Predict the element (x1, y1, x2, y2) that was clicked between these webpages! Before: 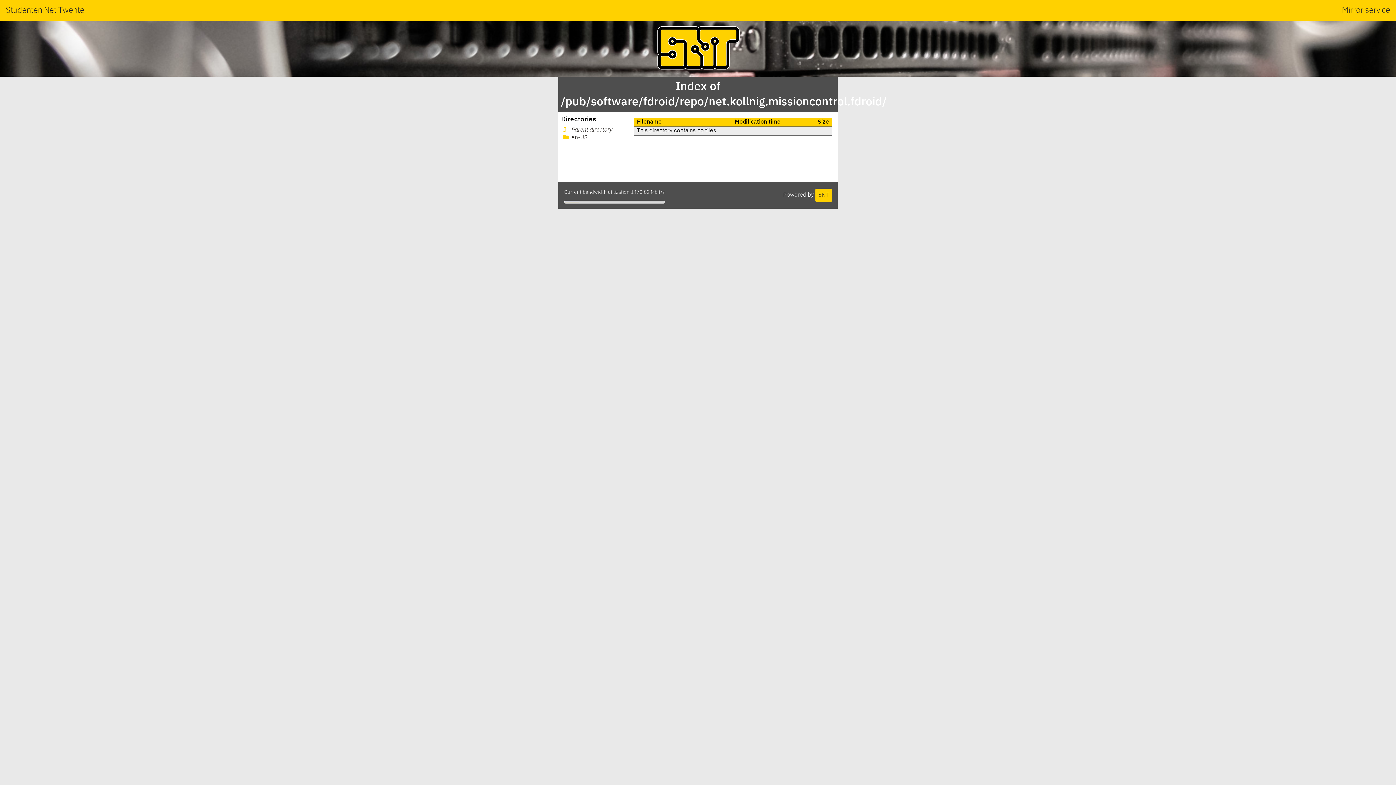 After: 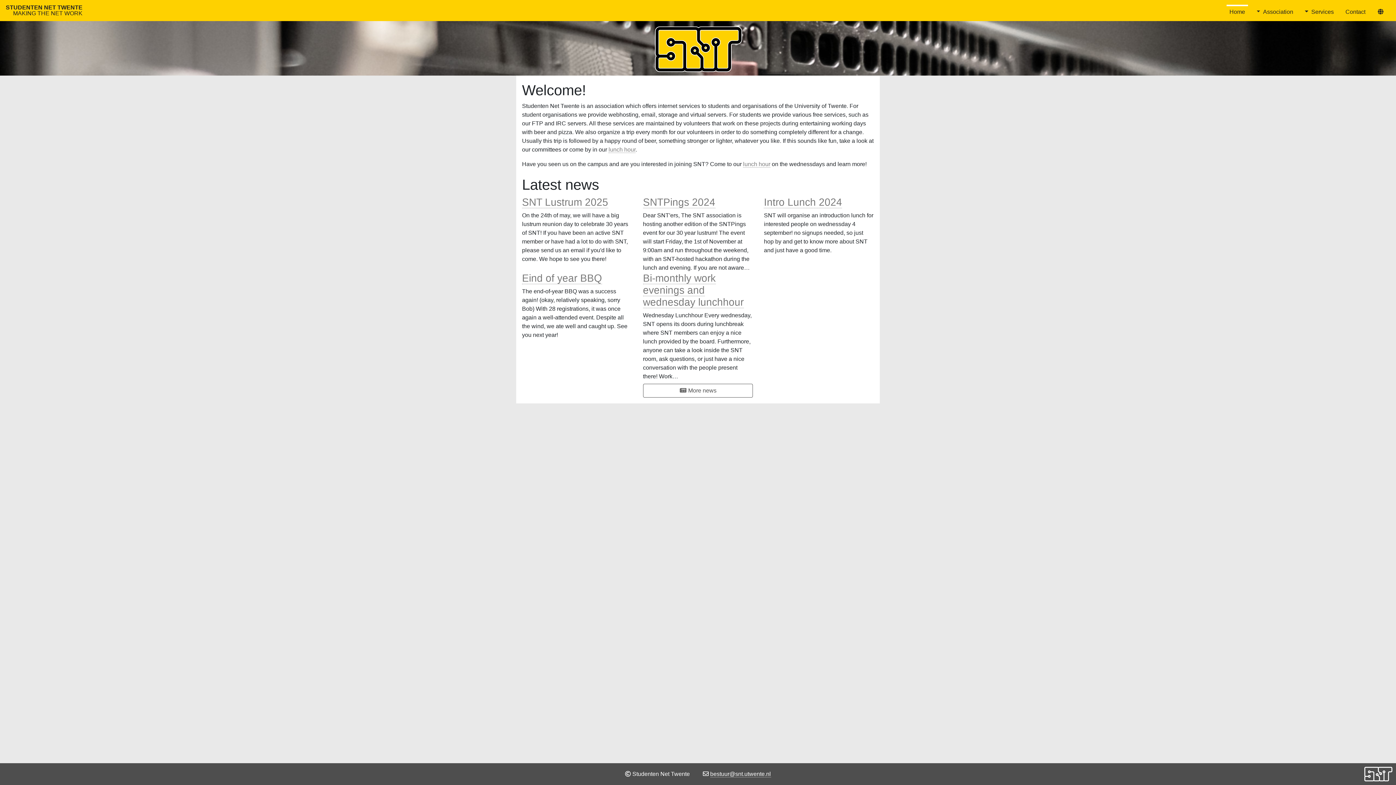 Action: label: SNT bbox: (815, 188, 832, 202)